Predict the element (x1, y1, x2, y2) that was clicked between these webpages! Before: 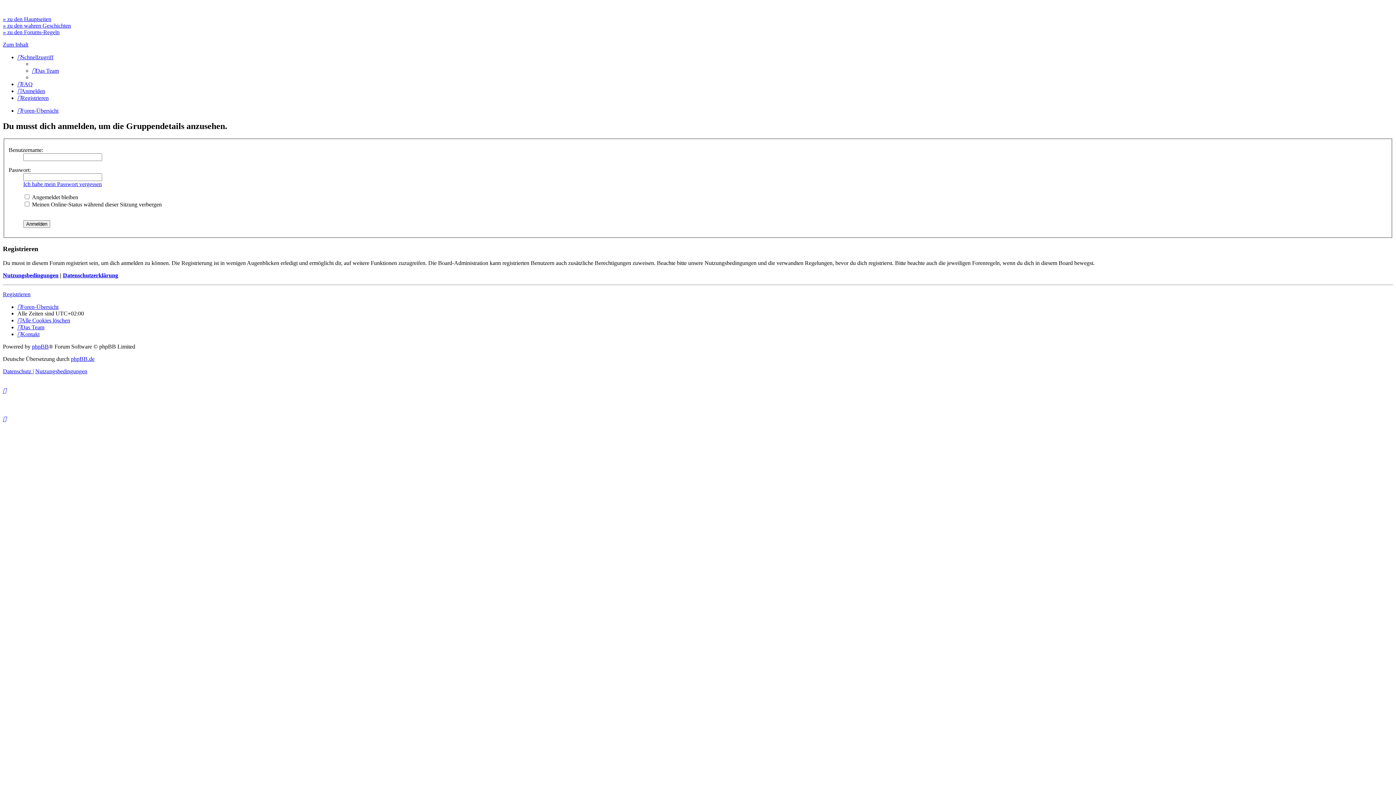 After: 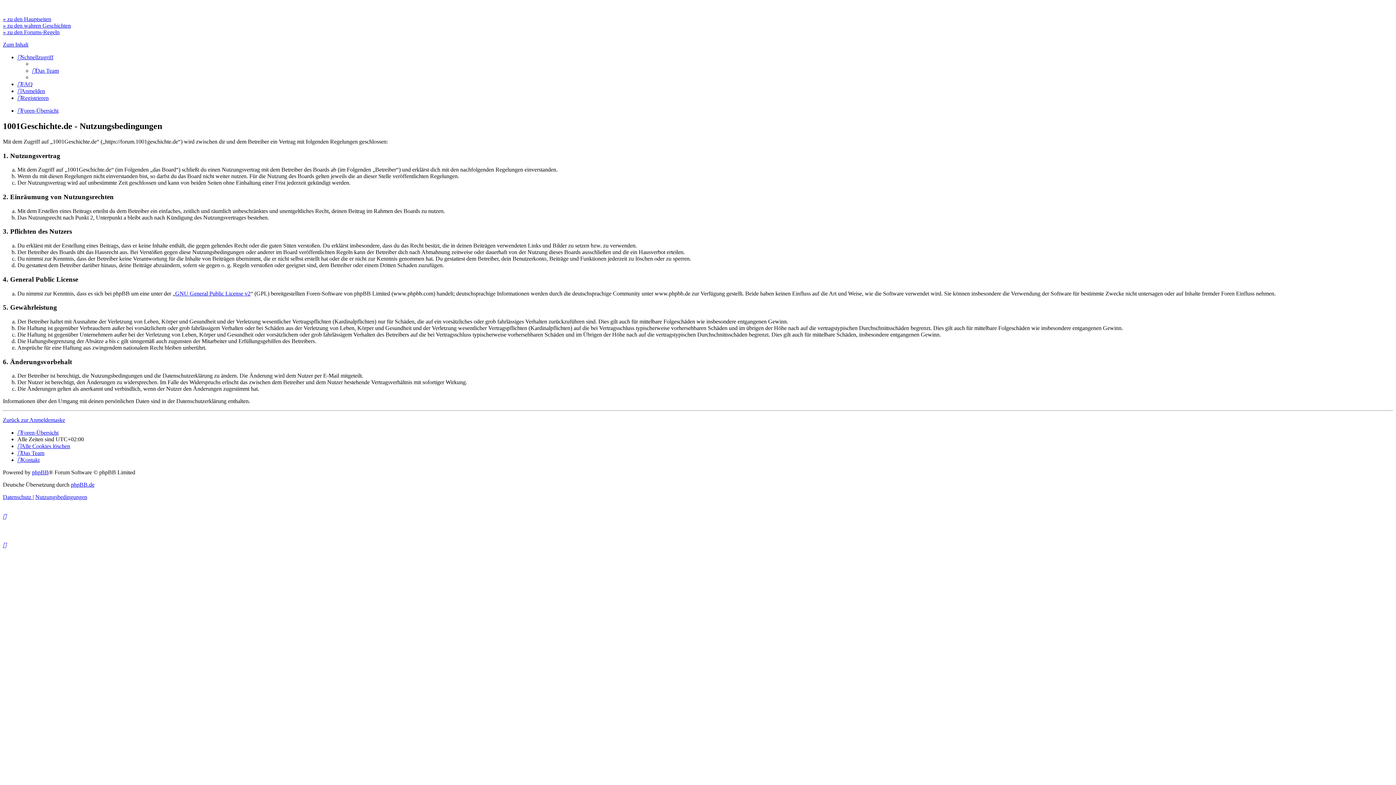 Action: label: Nutzungsbedingungen bbox: (2, 272, 58, 278)